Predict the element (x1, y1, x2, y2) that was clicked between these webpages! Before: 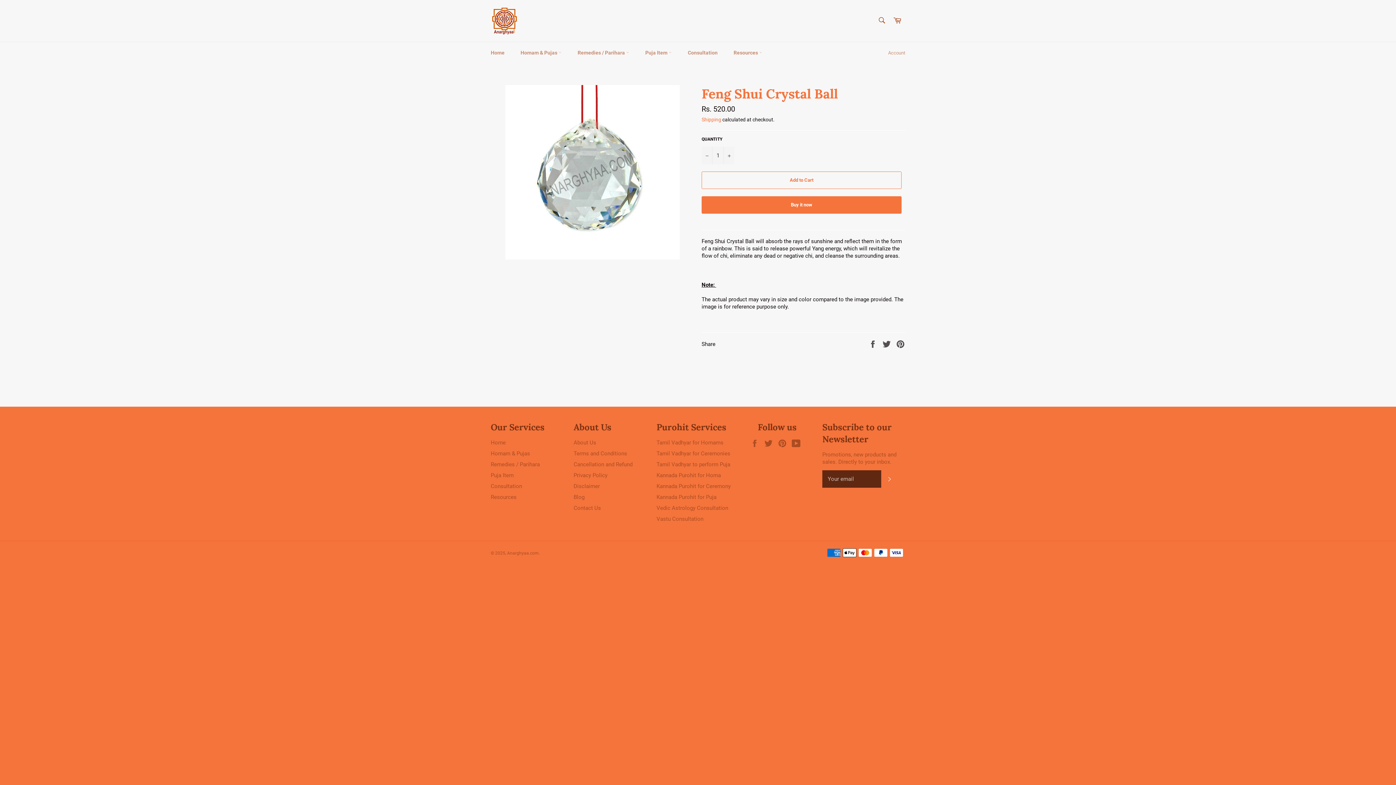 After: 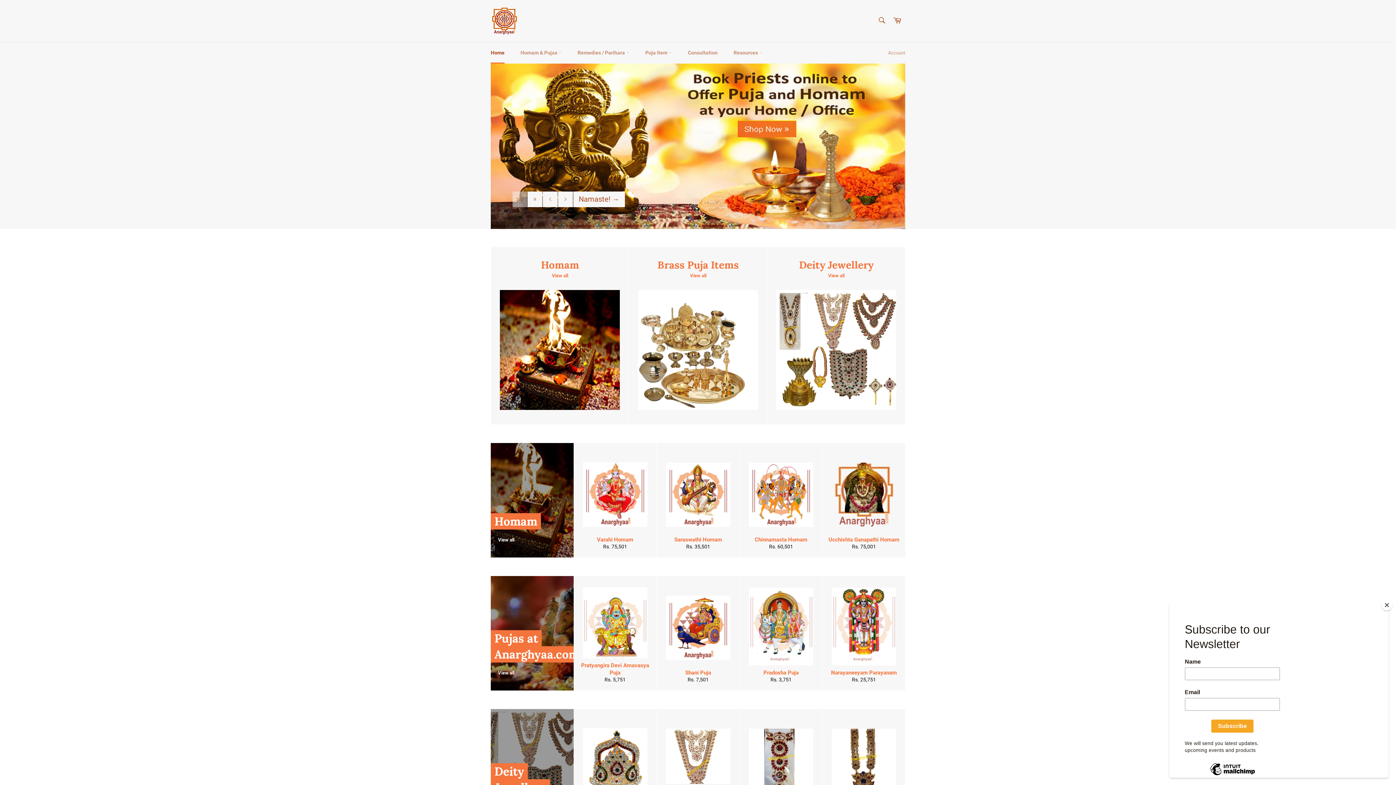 Action: label: Home bbox: (490, 439, 505, 446)